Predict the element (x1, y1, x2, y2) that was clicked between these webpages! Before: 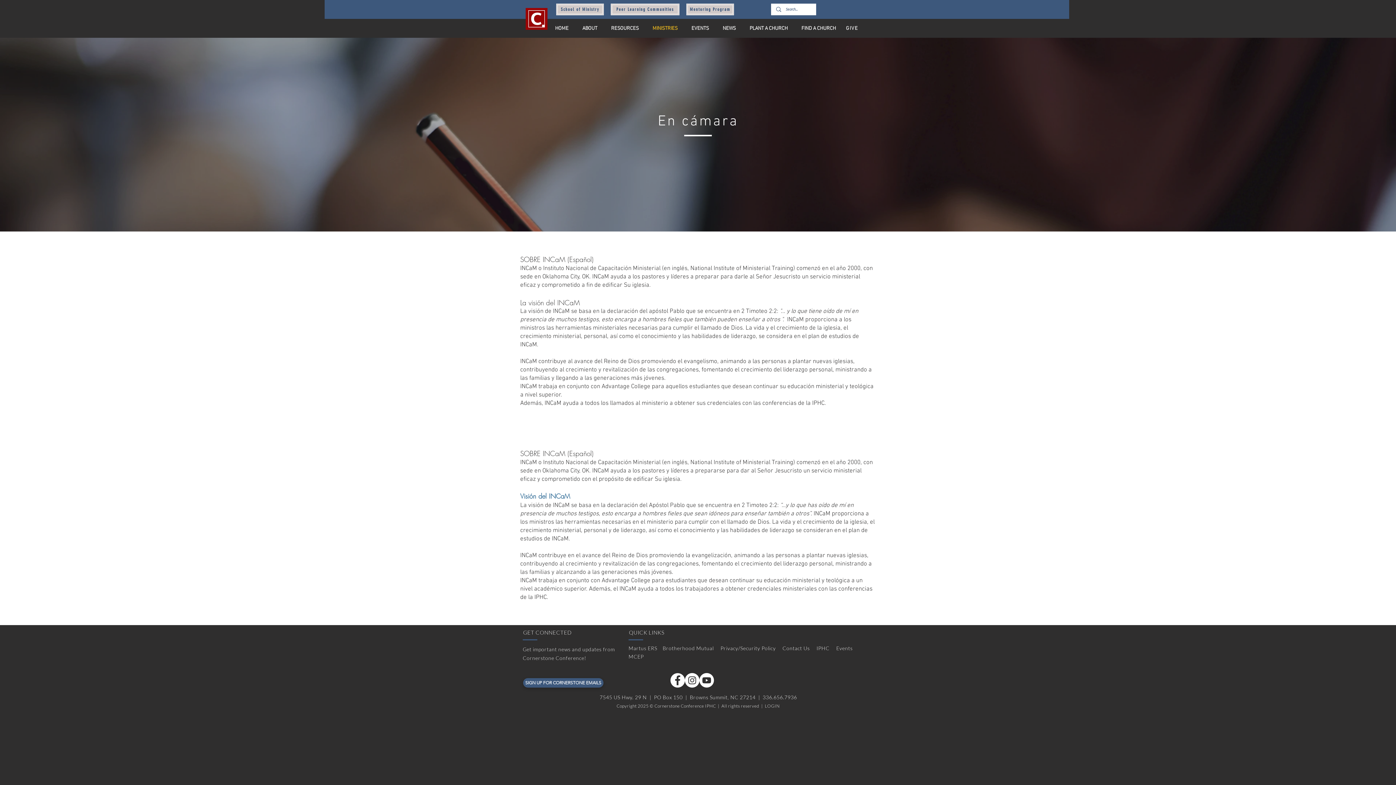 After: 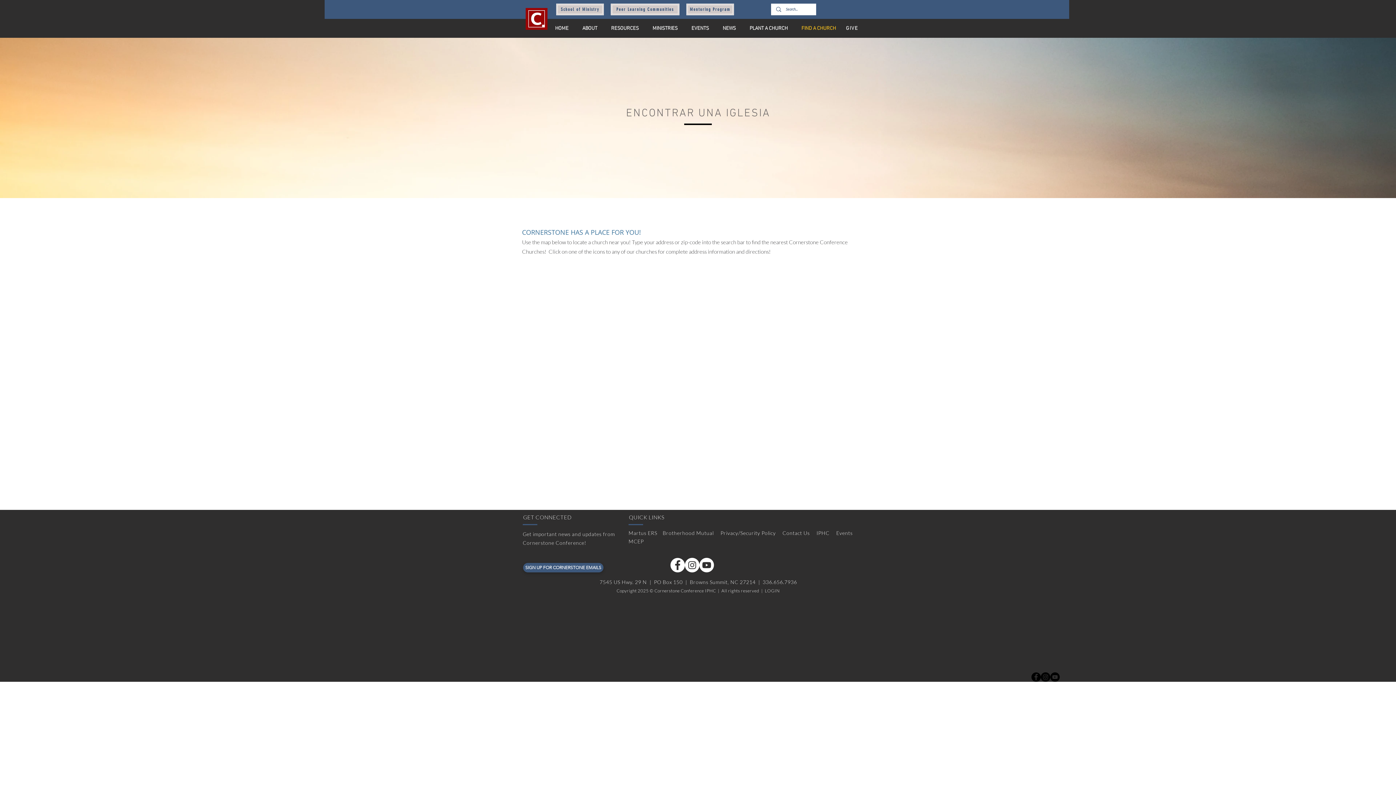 Action: bbox: (794, 24, 842, 33) label: FIND A CHURCH